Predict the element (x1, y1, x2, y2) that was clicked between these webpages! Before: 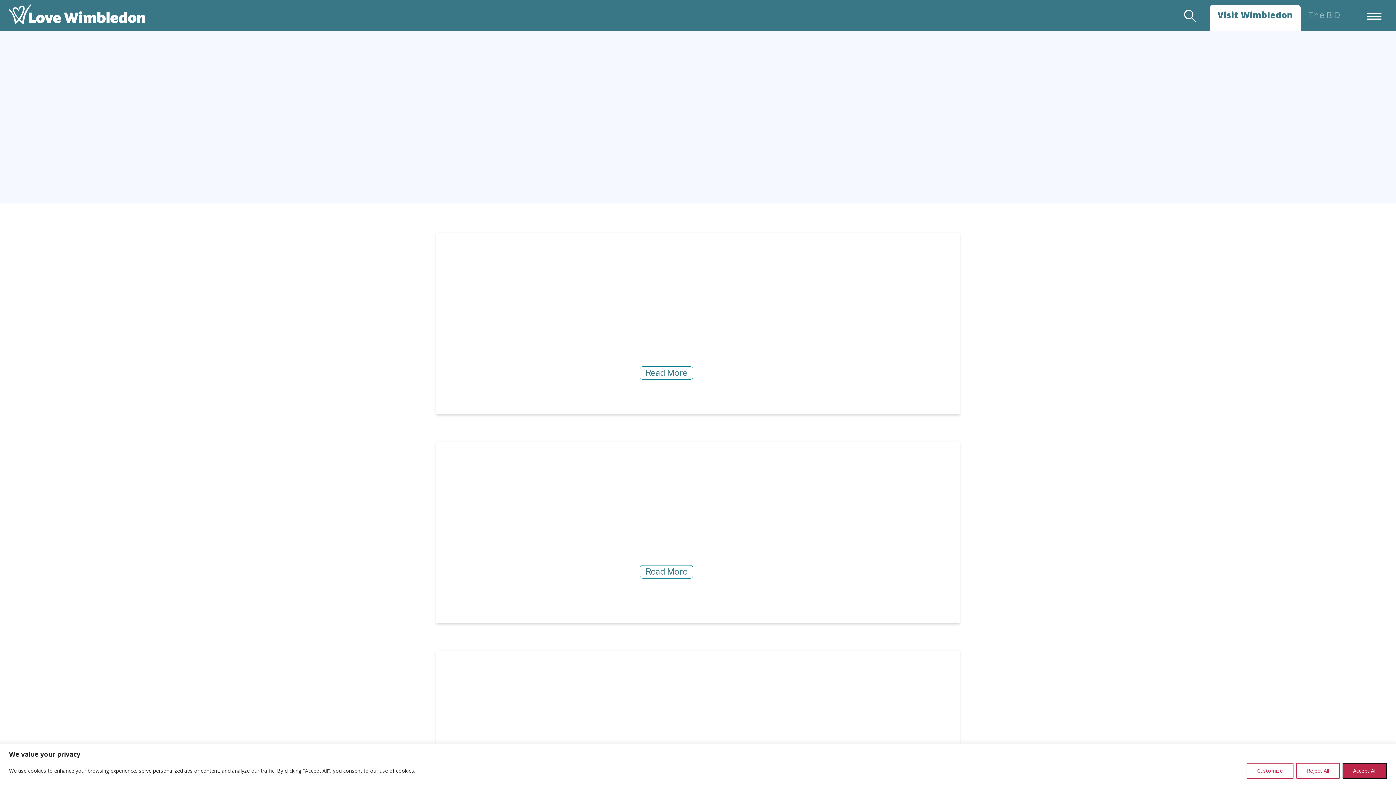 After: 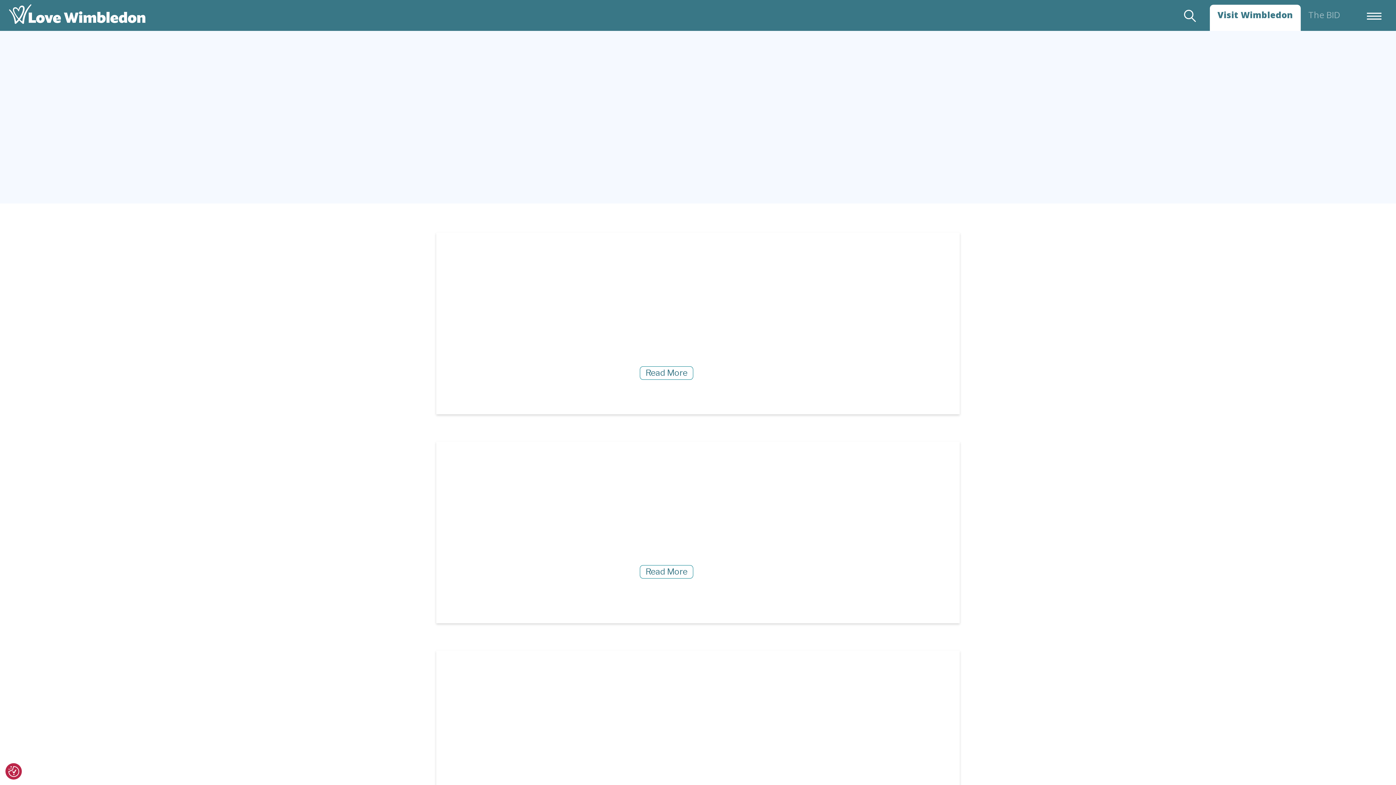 Action: bbox: (1342, 763, 1387, 779) label: Accept All